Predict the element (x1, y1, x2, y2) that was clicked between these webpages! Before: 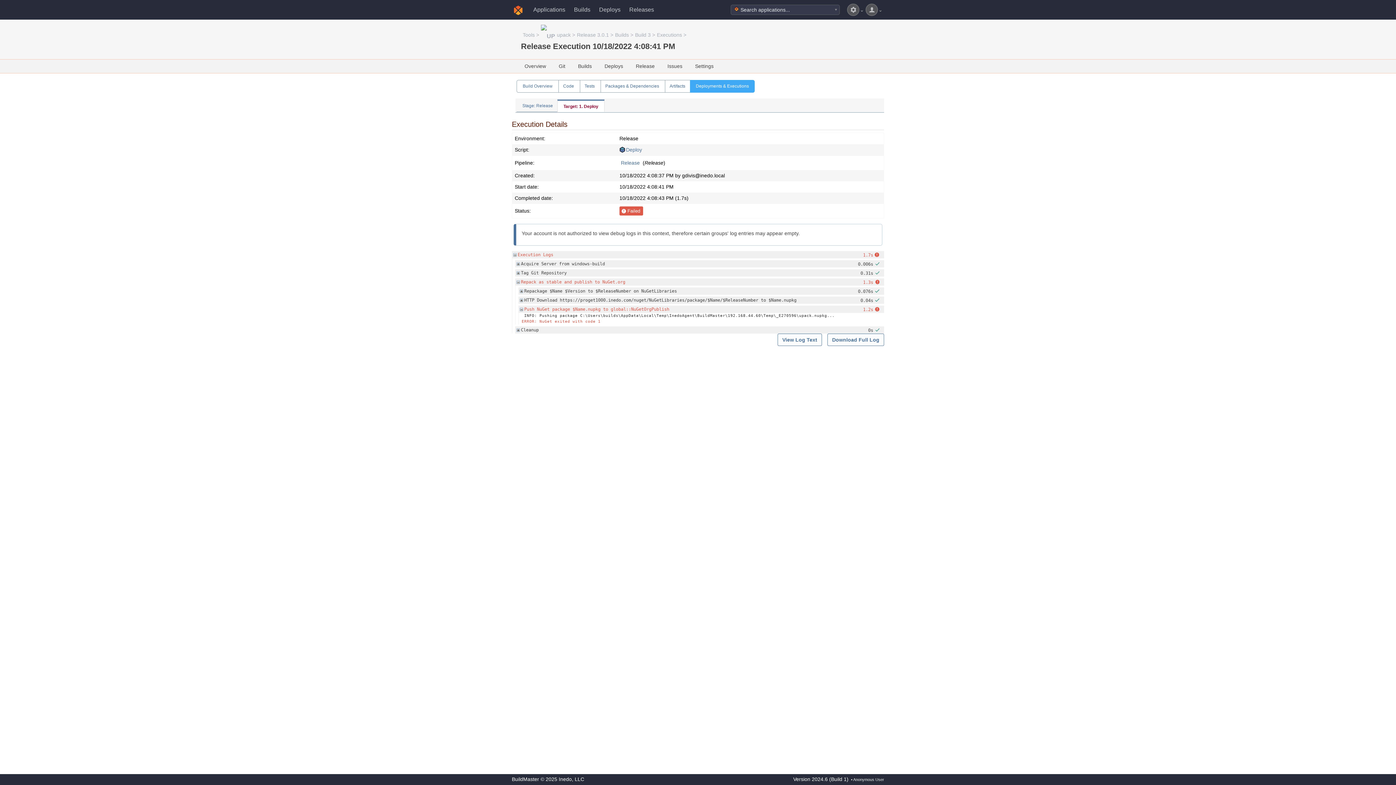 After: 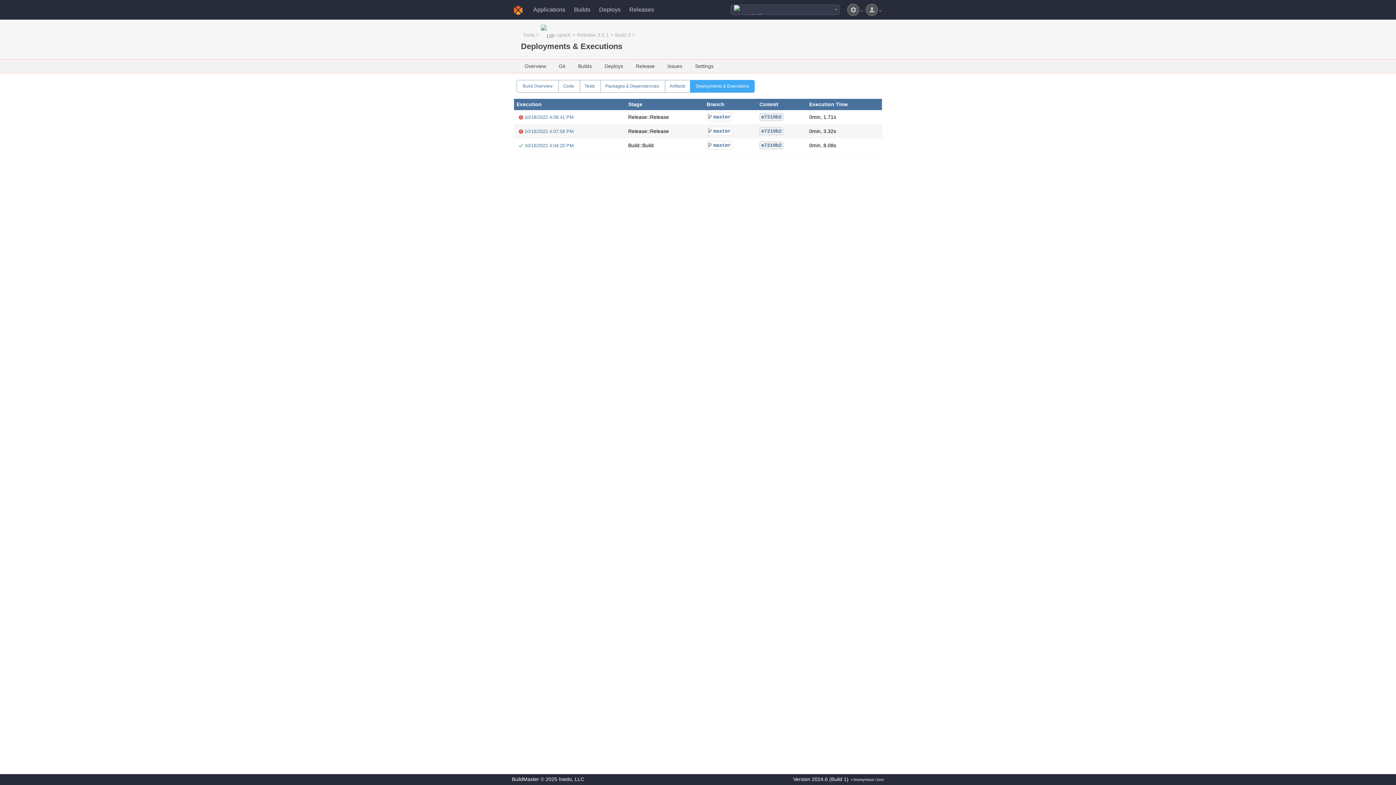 Action: label: Deployments & Executions bbox: (696, 83, 749, 88)